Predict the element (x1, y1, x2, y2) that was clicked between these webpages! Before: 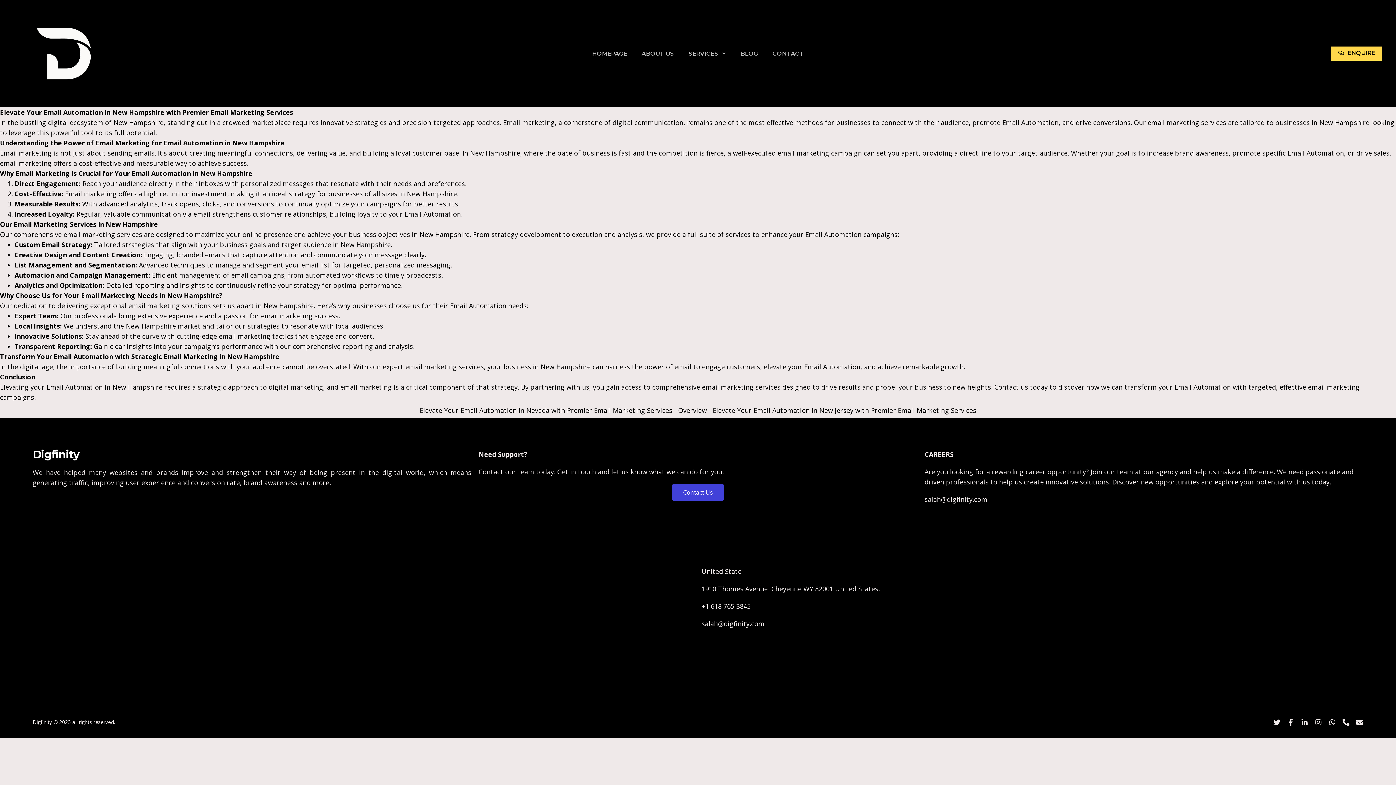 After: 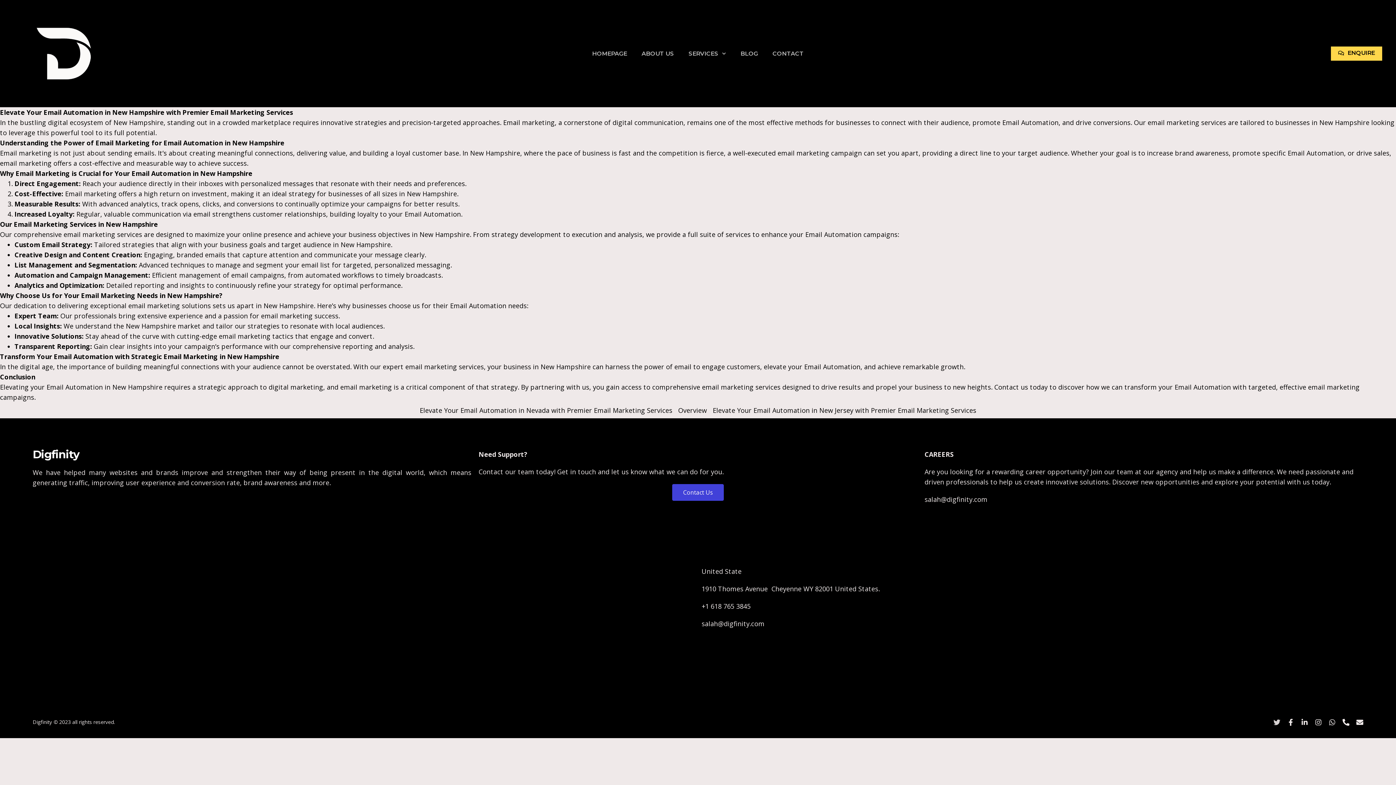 Action: bbox: (1273, 719, 1280, 726) label: Twitter